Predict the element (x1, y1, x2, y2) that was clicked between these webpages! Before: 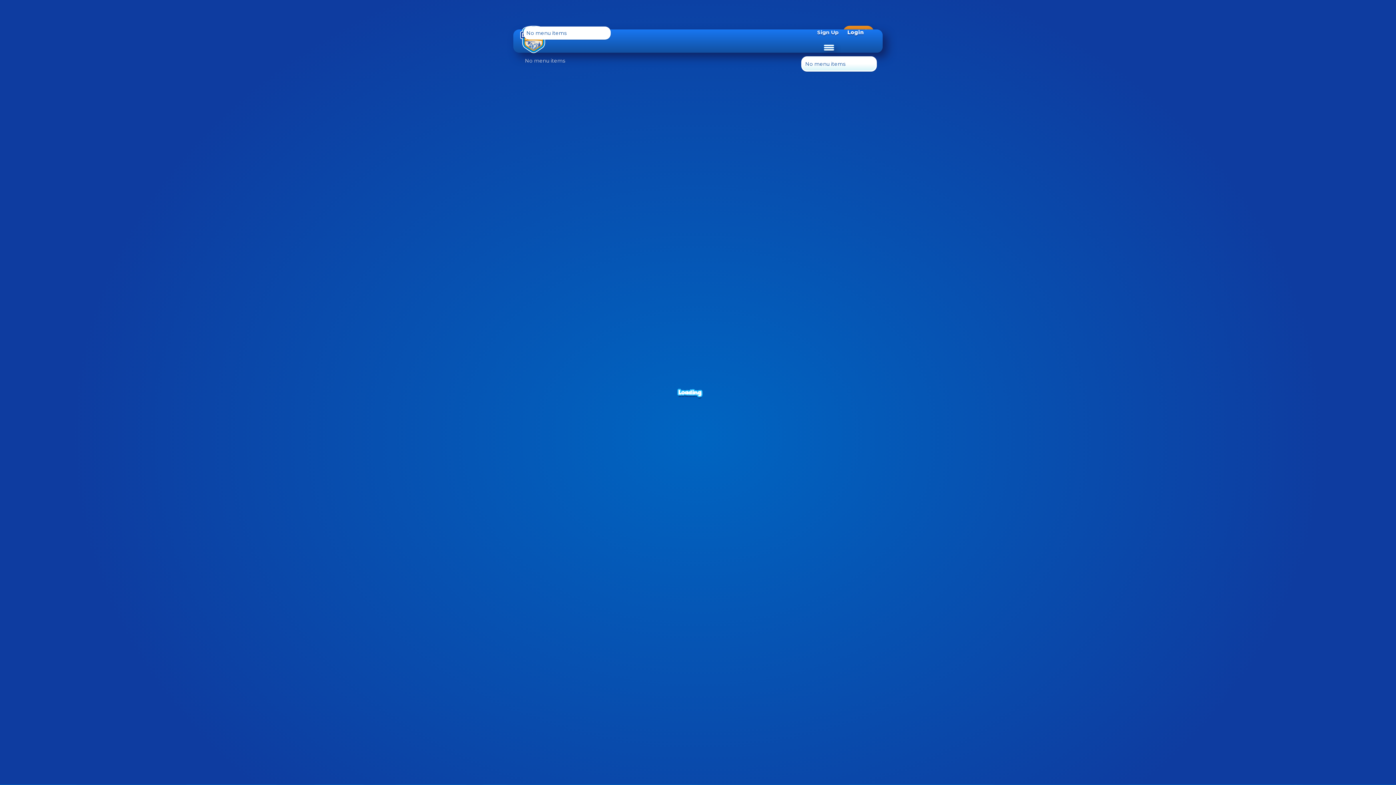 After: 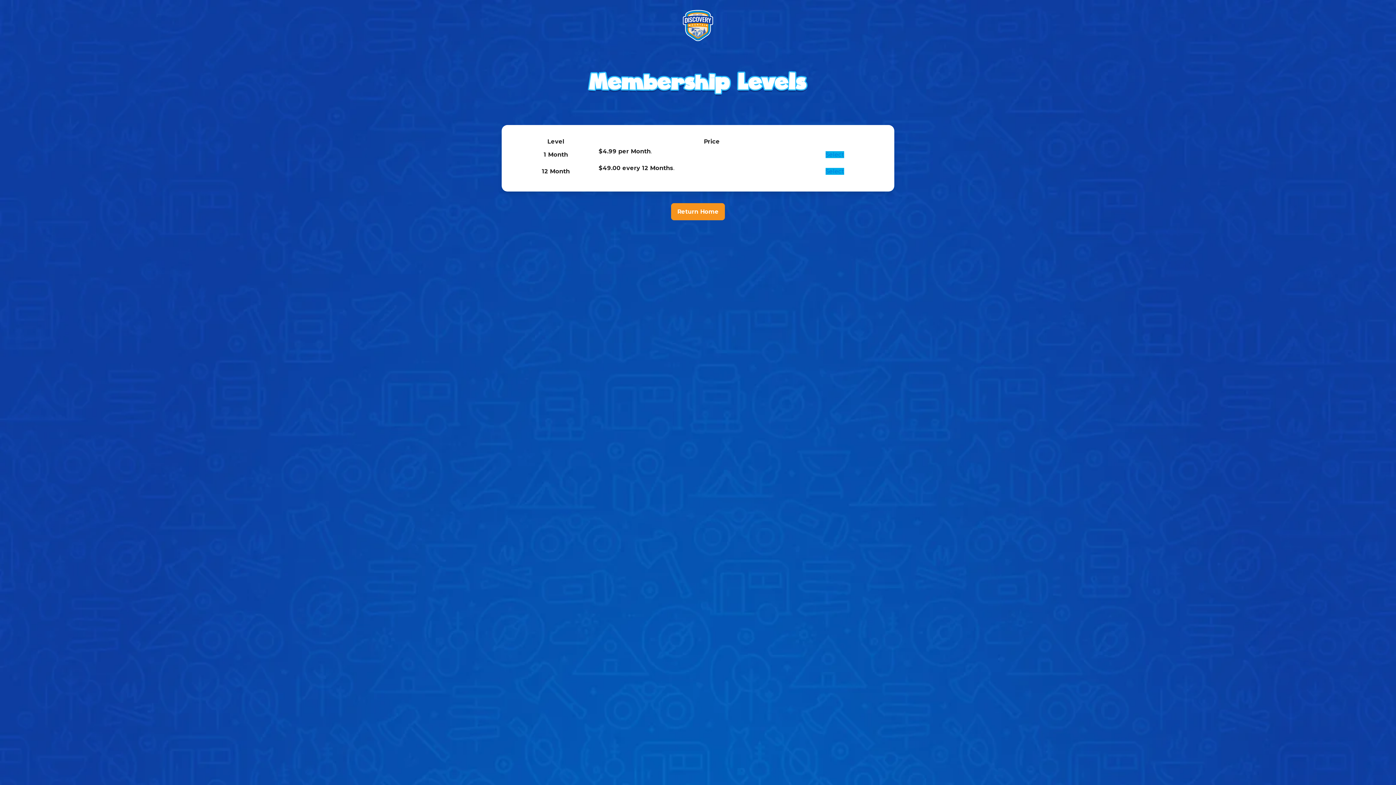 Action: label: Sign Up bbox: (817, 28, 838, 35)